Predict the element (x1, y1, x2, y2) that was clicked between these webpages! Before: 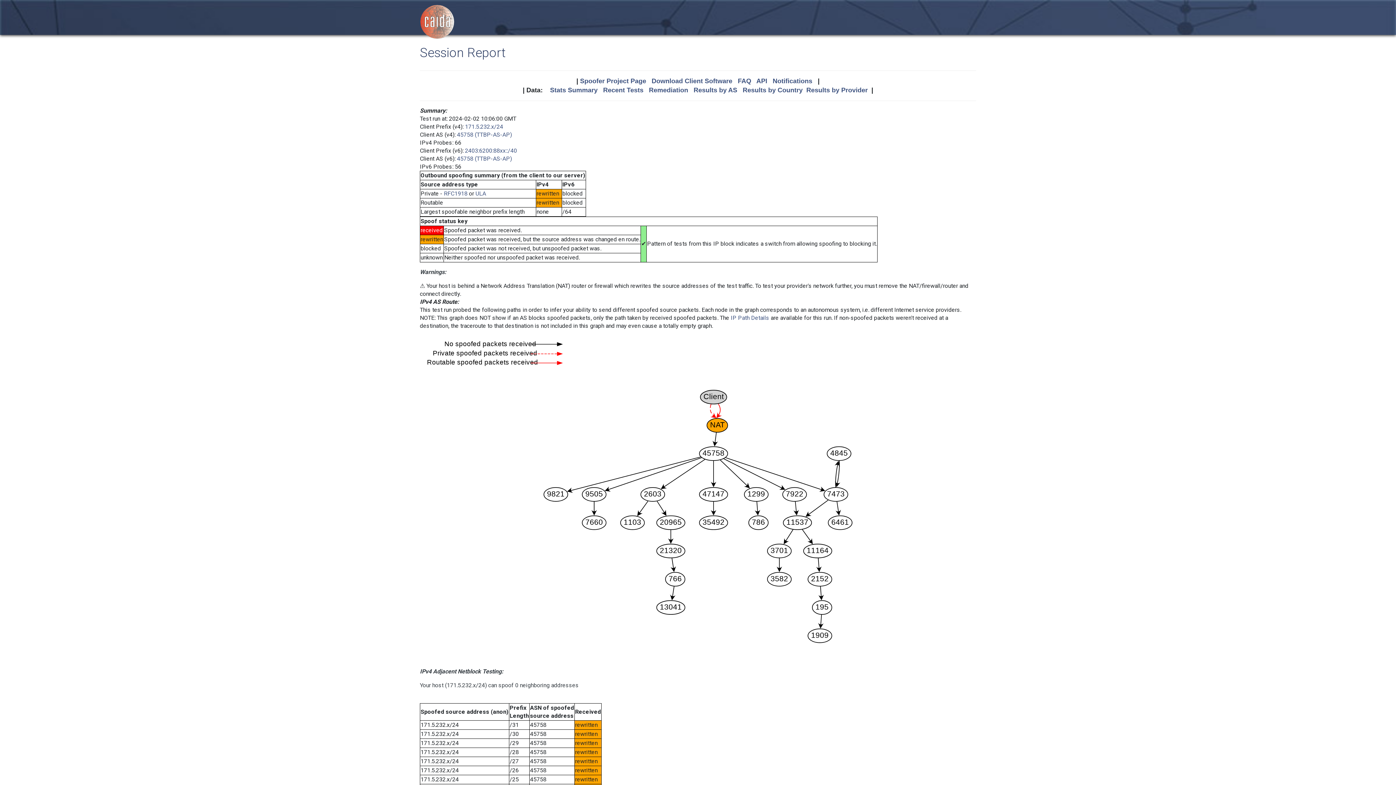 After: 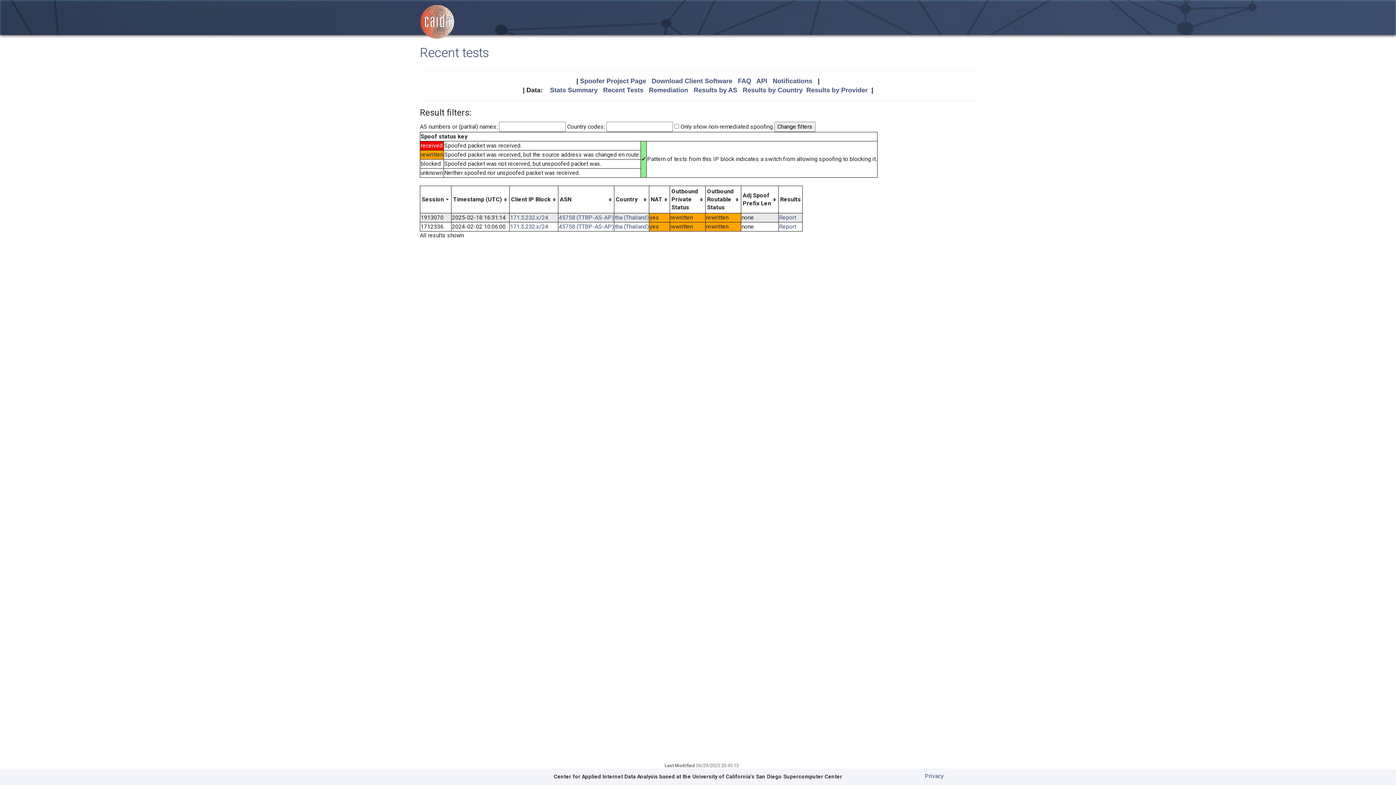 Action: label: 171.5.232.x/24 bbox: (465, 123, 503, 130)